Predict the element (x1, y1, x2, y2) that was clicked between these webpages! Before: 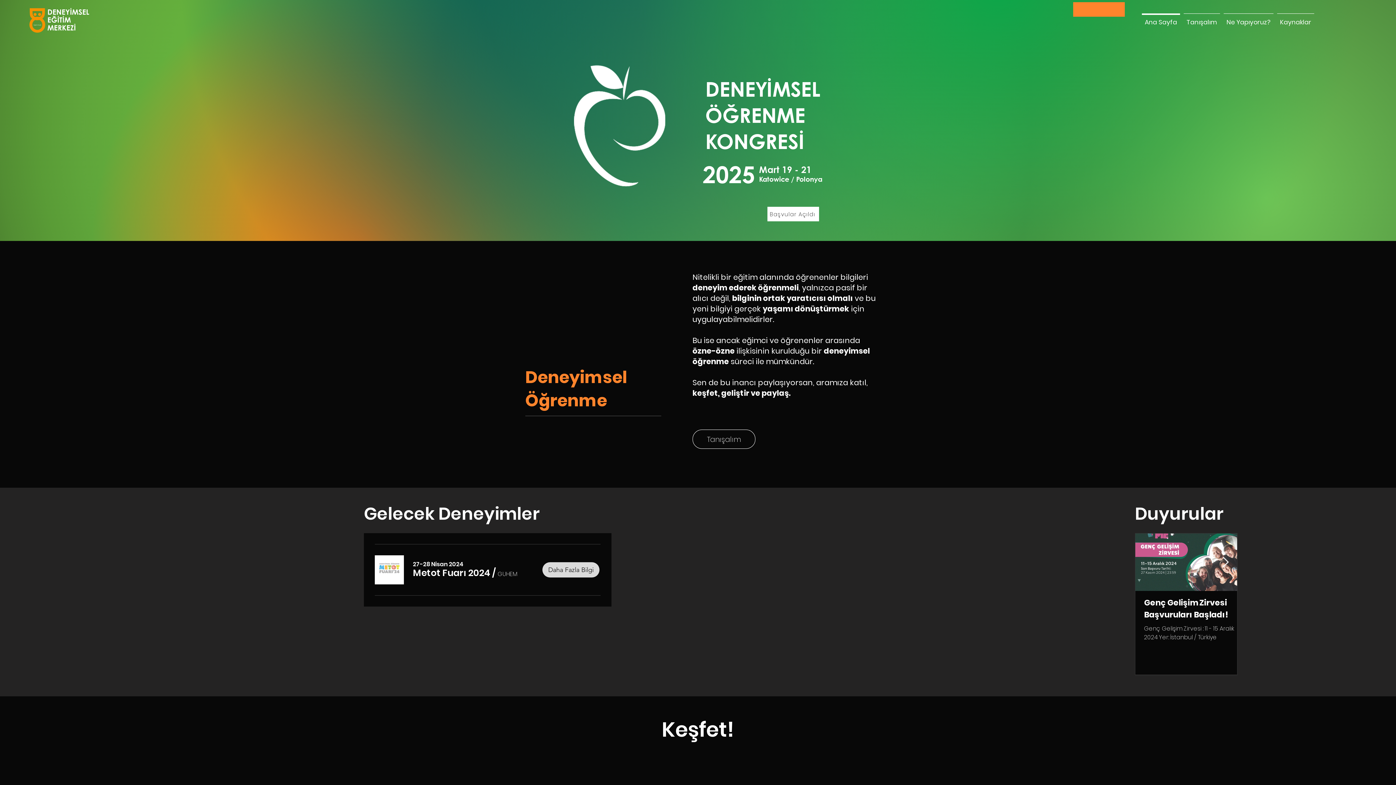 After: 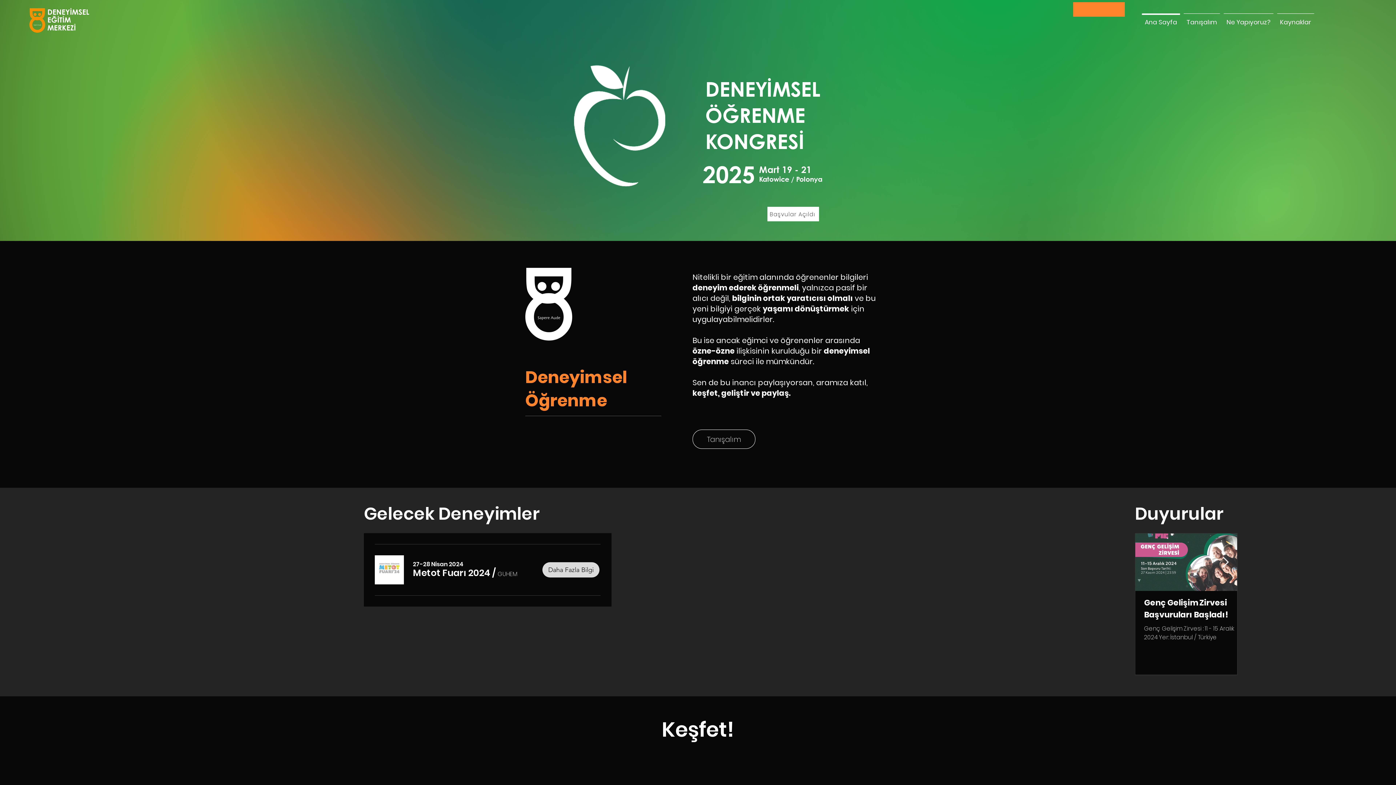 Action: bbox: (1140, 13, 1182, 24) label: Ana Sayfa